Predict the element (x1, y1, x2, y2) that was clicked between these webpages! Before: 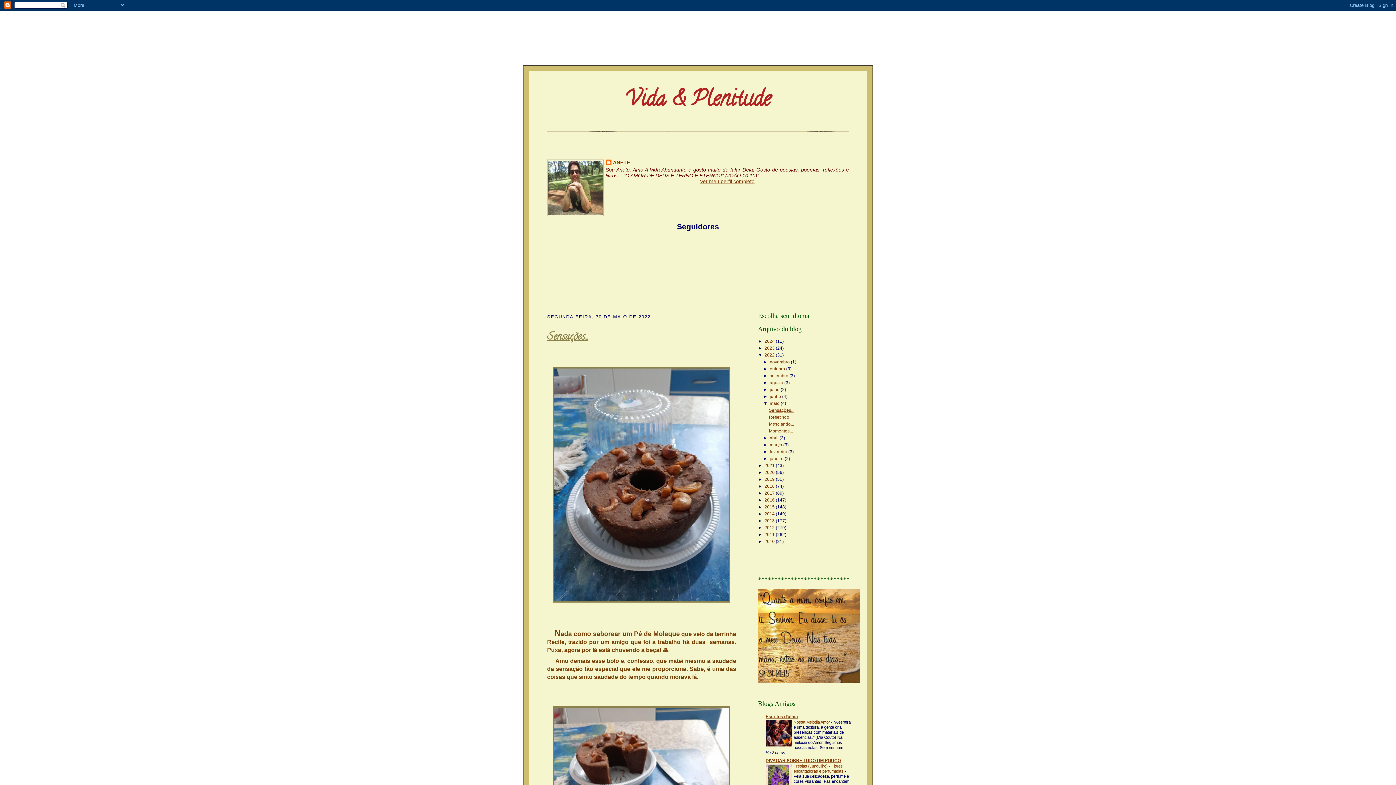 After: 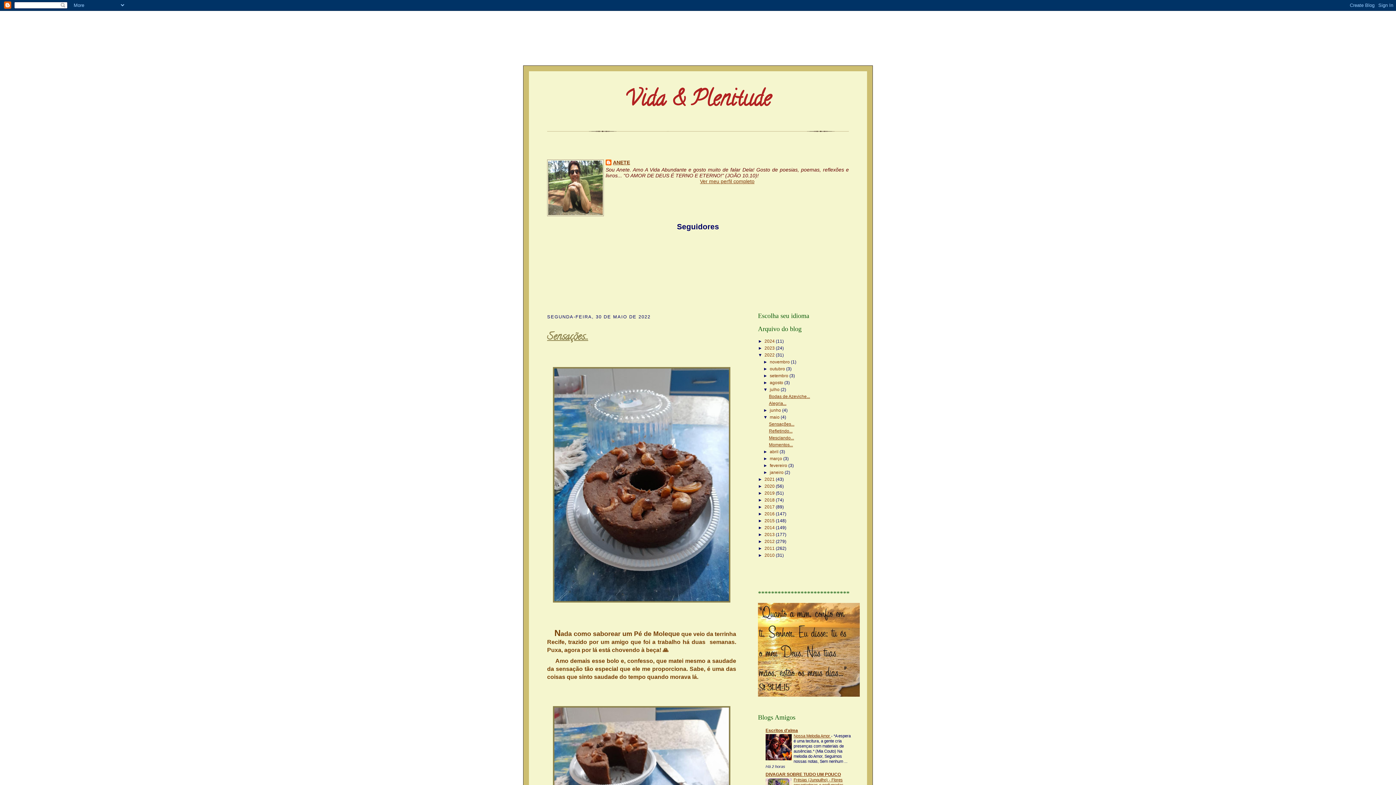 Action: label: ►   bbox: (763, 387, 769, 392)